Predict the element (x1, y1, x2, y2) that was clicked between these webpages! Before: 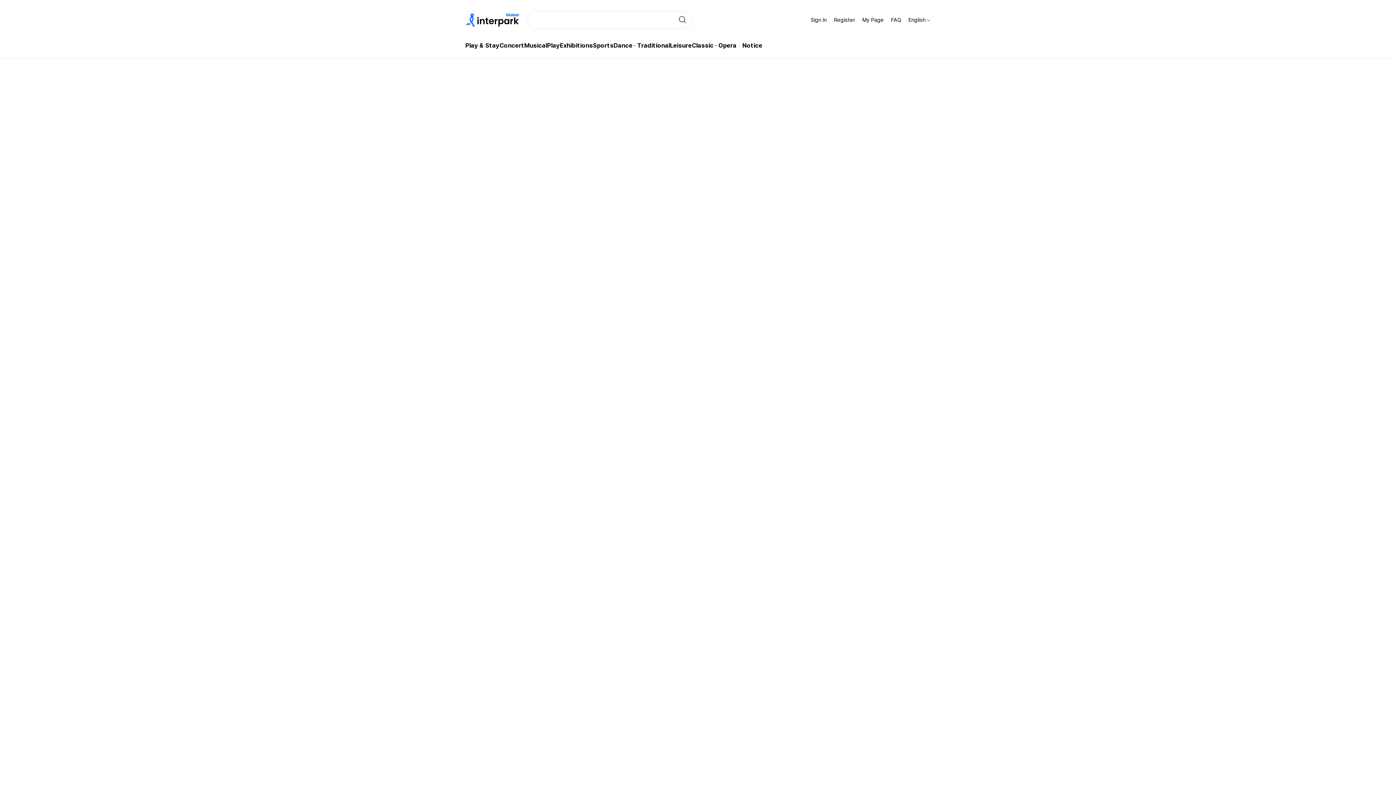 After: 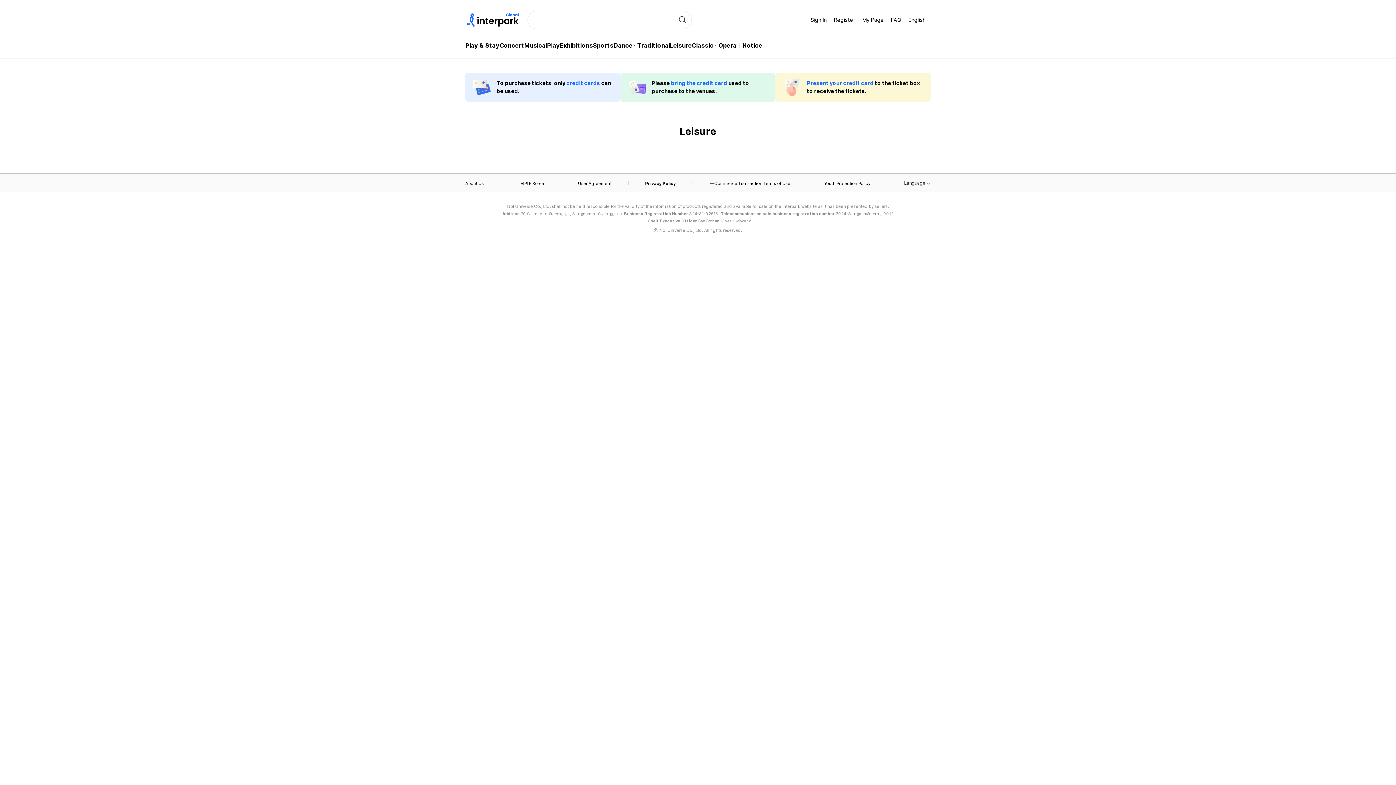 Action: label: Leisure bbox: (670, 36, 692, 54)